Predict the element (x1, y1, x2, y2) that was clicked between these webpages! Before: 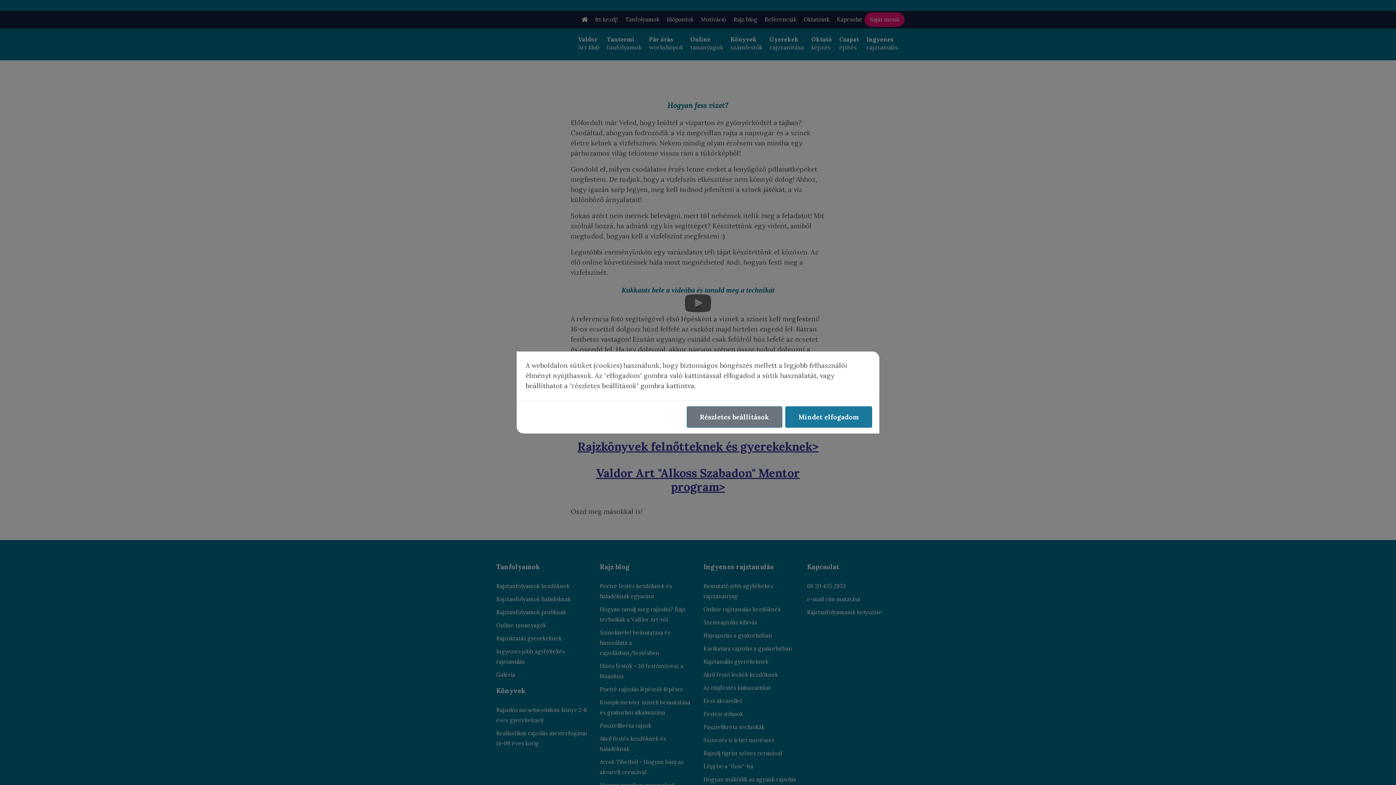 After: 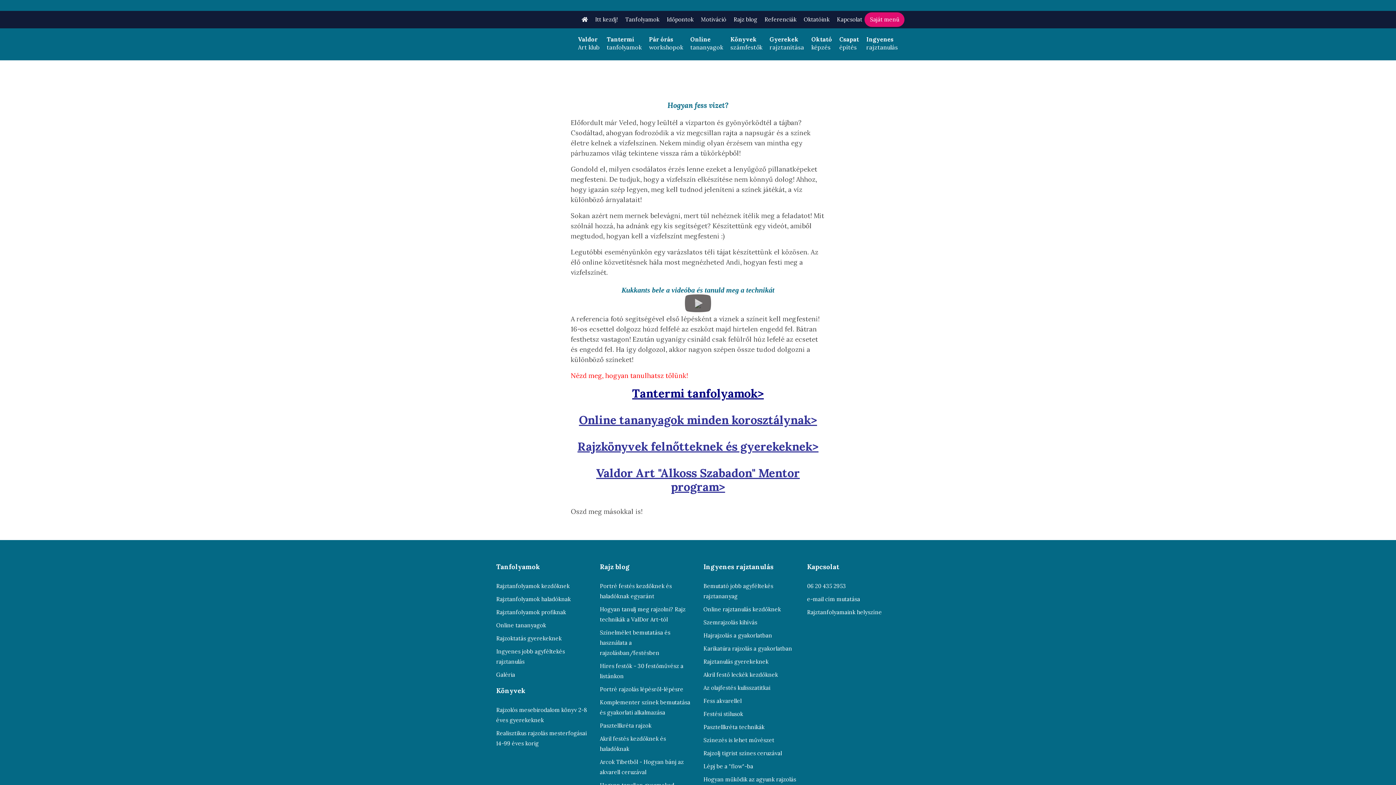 Action: bbox: (785, 406, 872, 428) label: Mindet elfogadom